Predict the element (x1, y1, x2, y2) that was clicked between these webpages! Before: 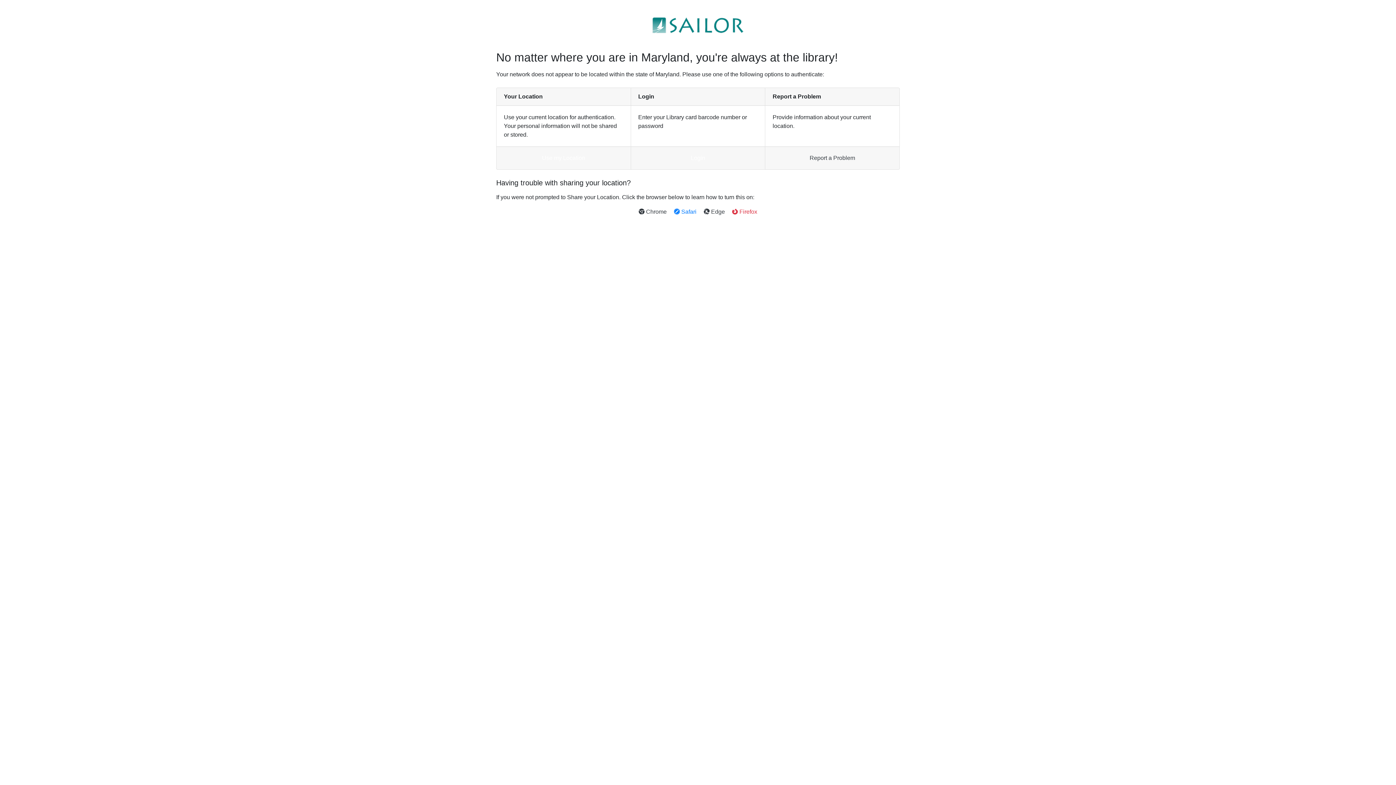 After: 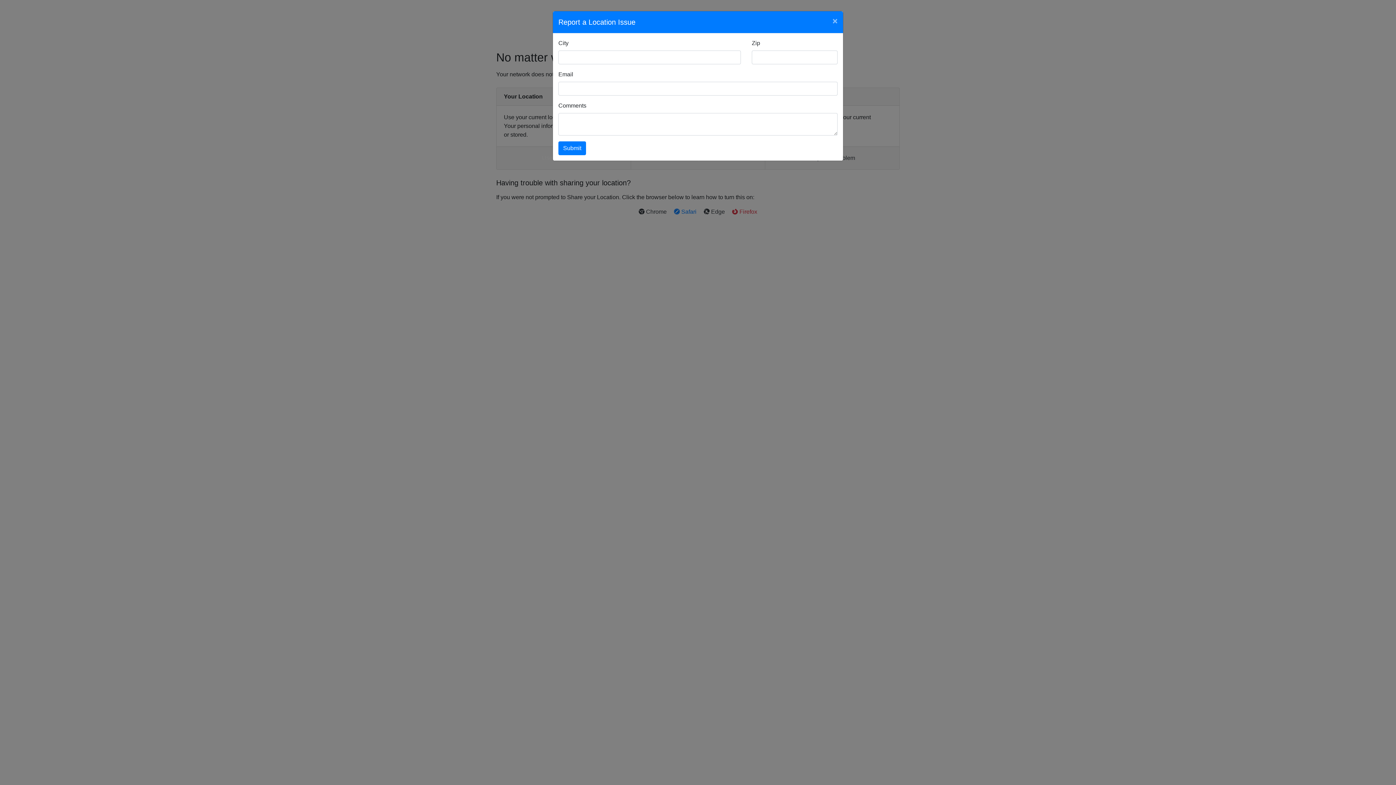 Action: label: Report a Problem bbox: (772, 151, 892, 165)